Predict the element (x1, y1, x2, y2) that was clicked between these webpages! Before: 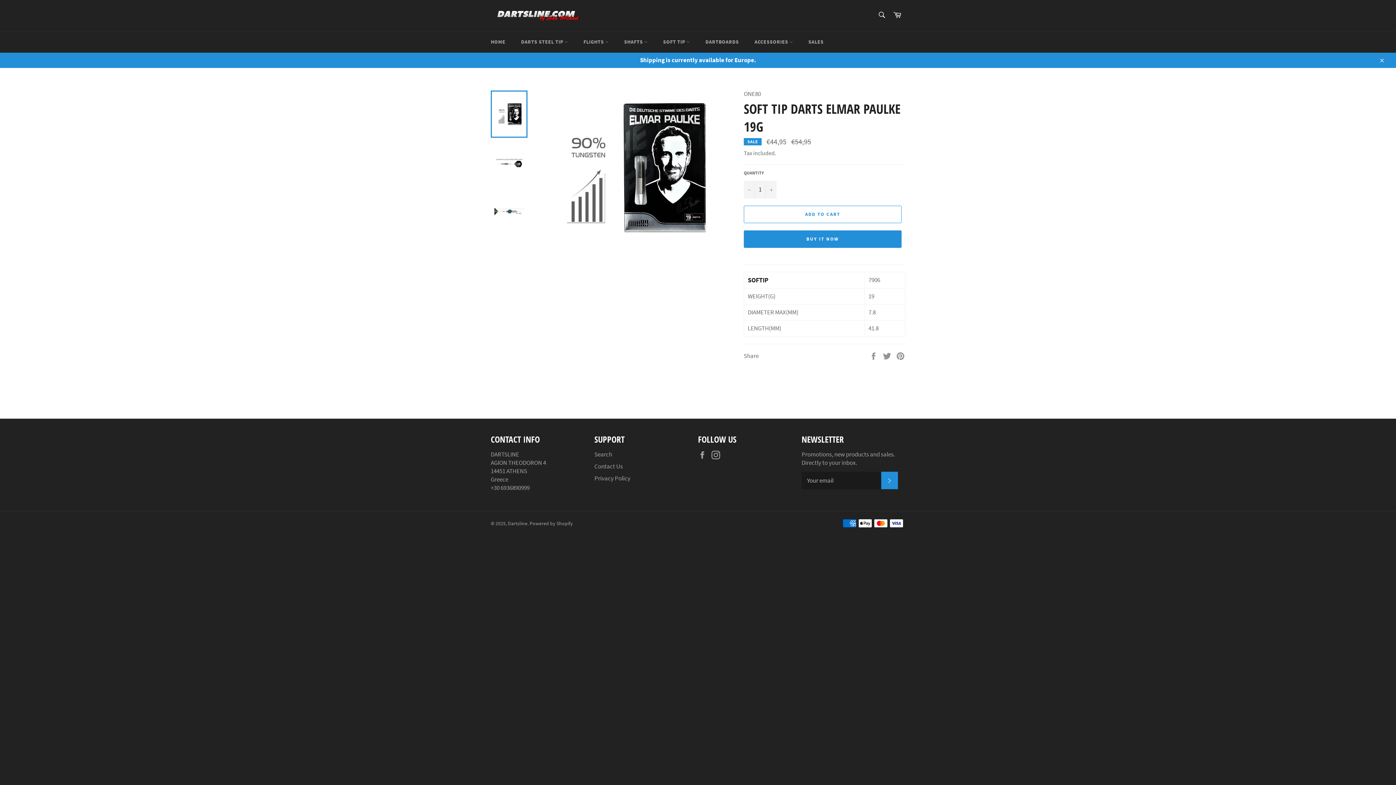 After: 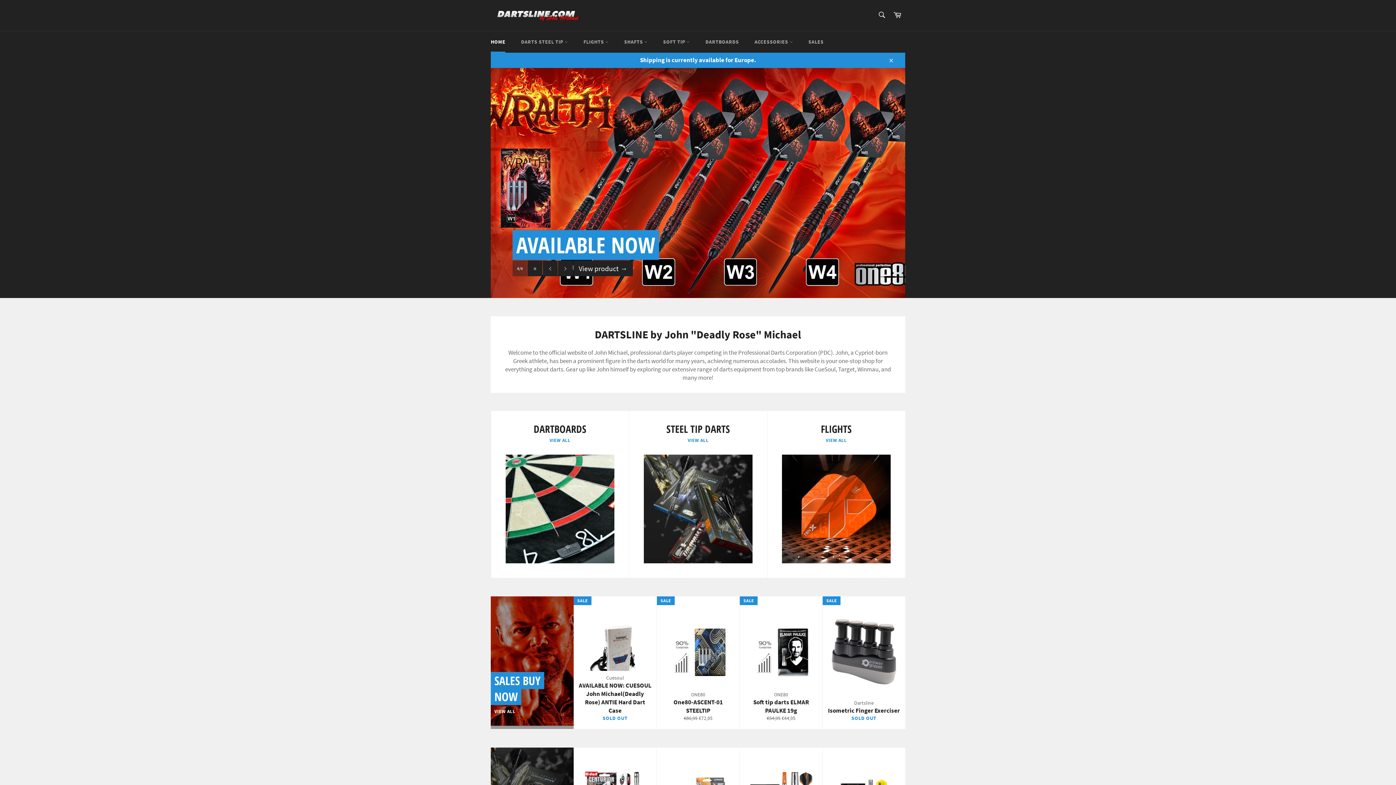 Action: bbox: (508, 520, 527, 526) label: Dartsline